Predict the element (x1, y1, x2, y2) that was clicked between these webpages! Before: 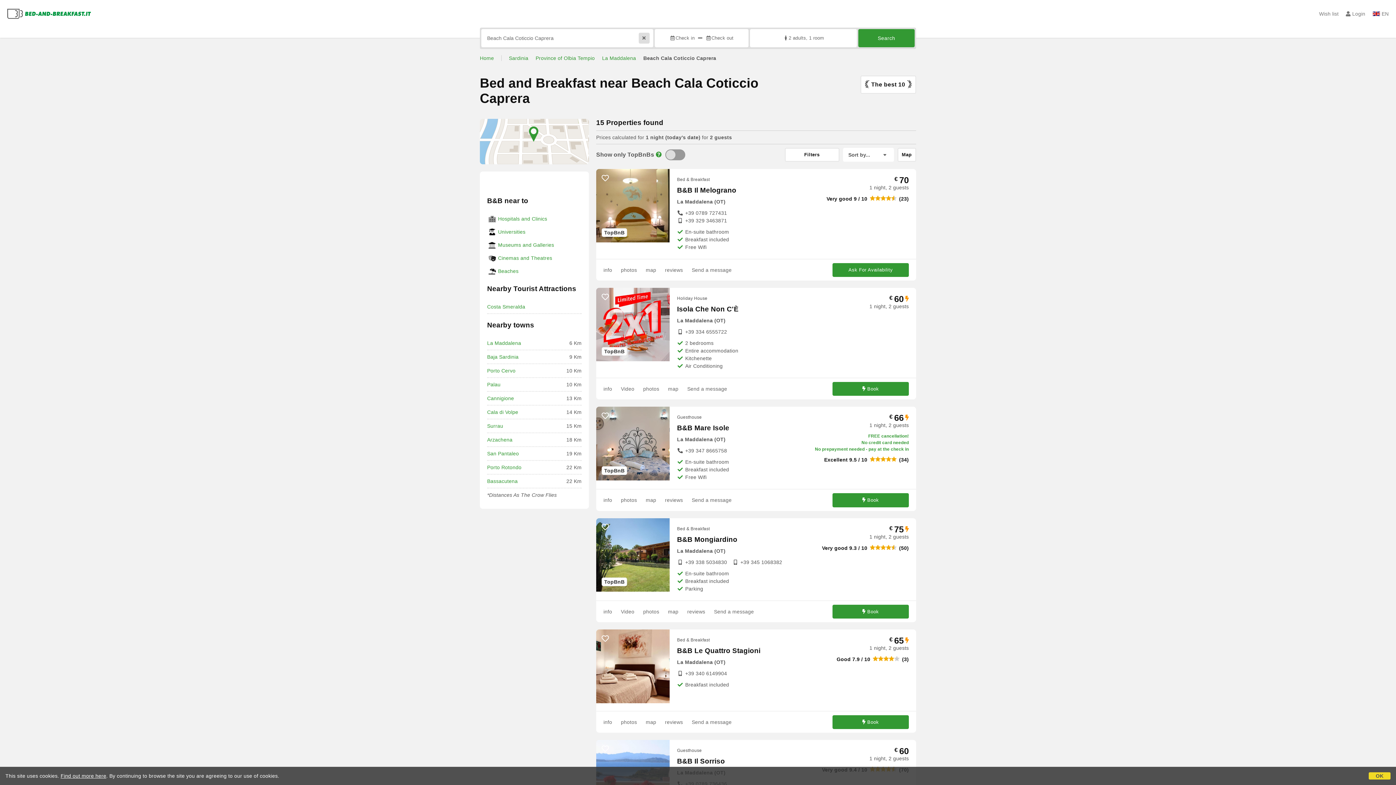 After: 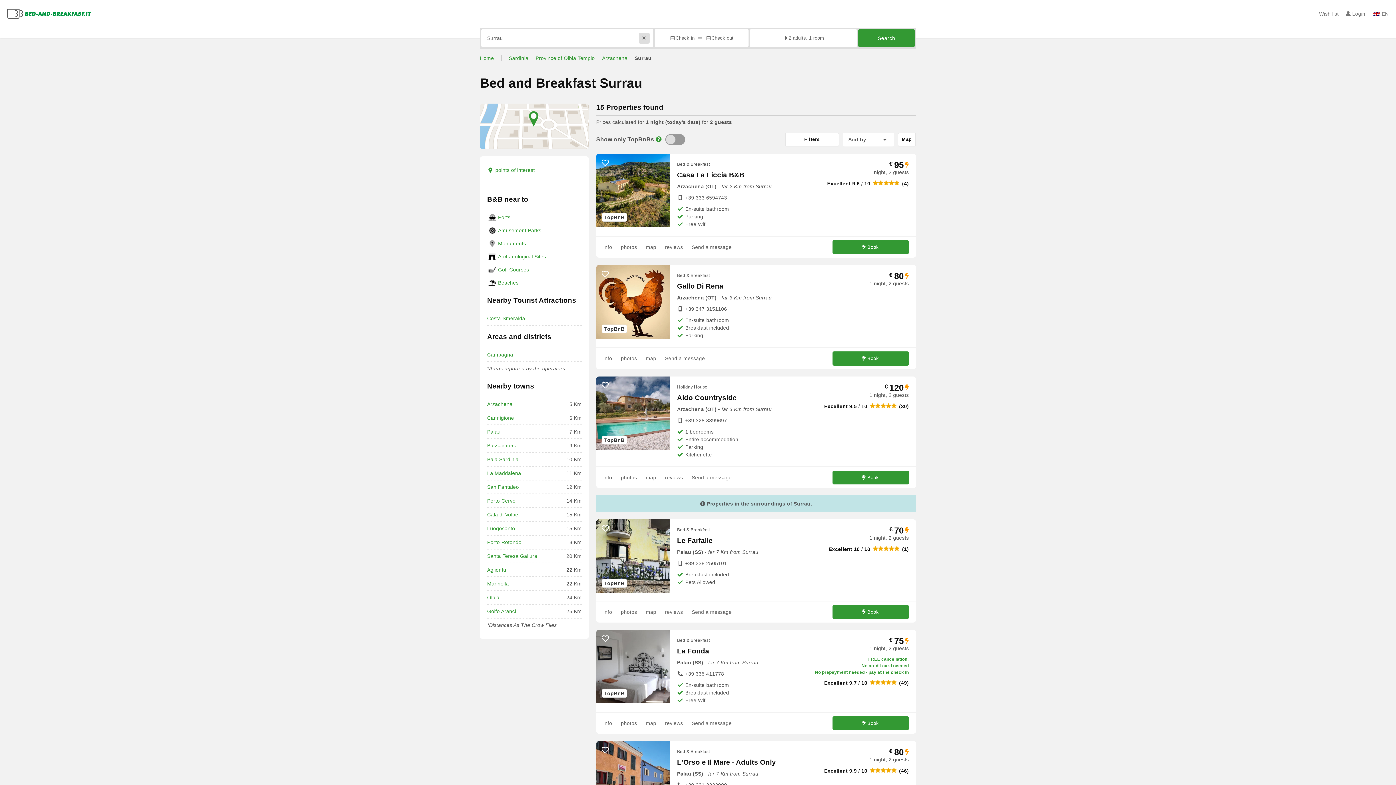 Action: bbox: (487, 423, 503, 429) label: Surrau